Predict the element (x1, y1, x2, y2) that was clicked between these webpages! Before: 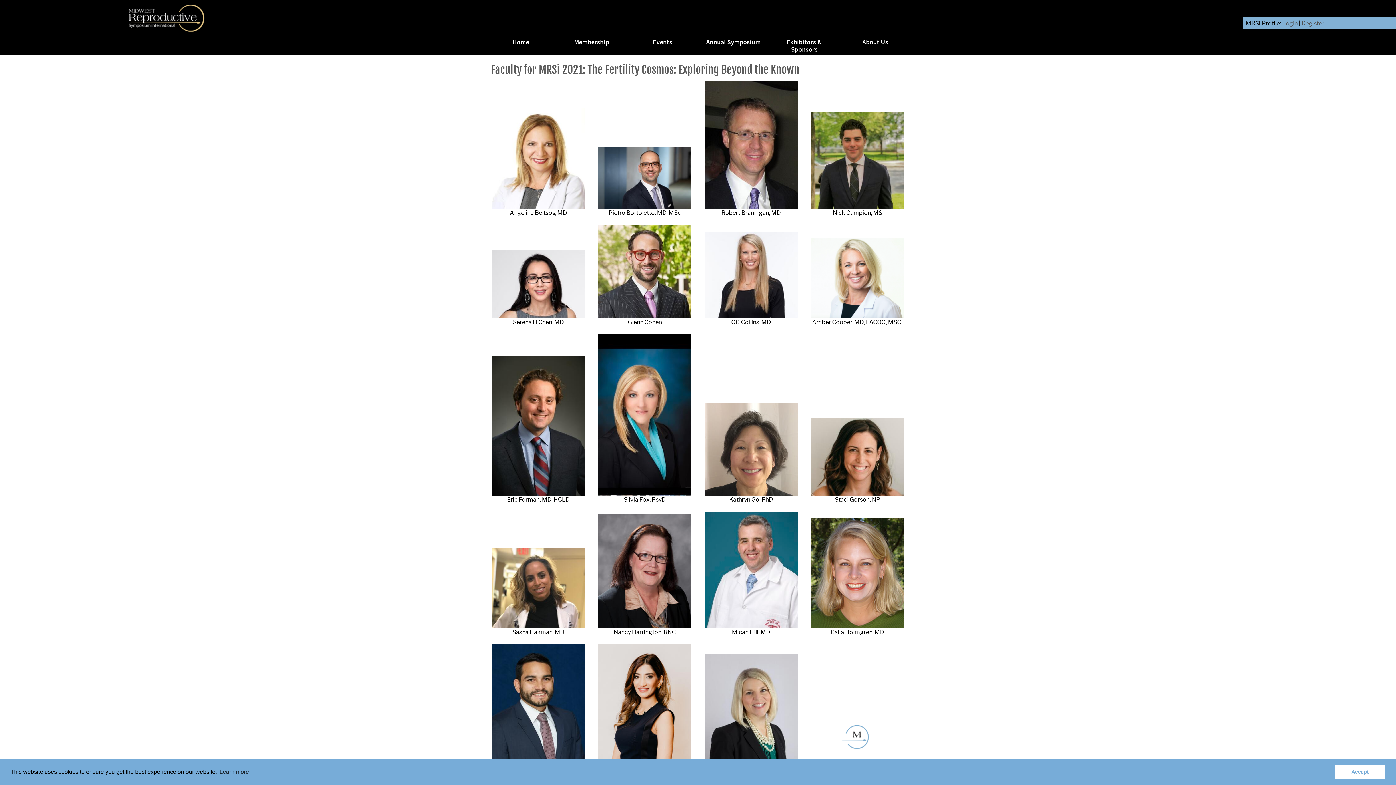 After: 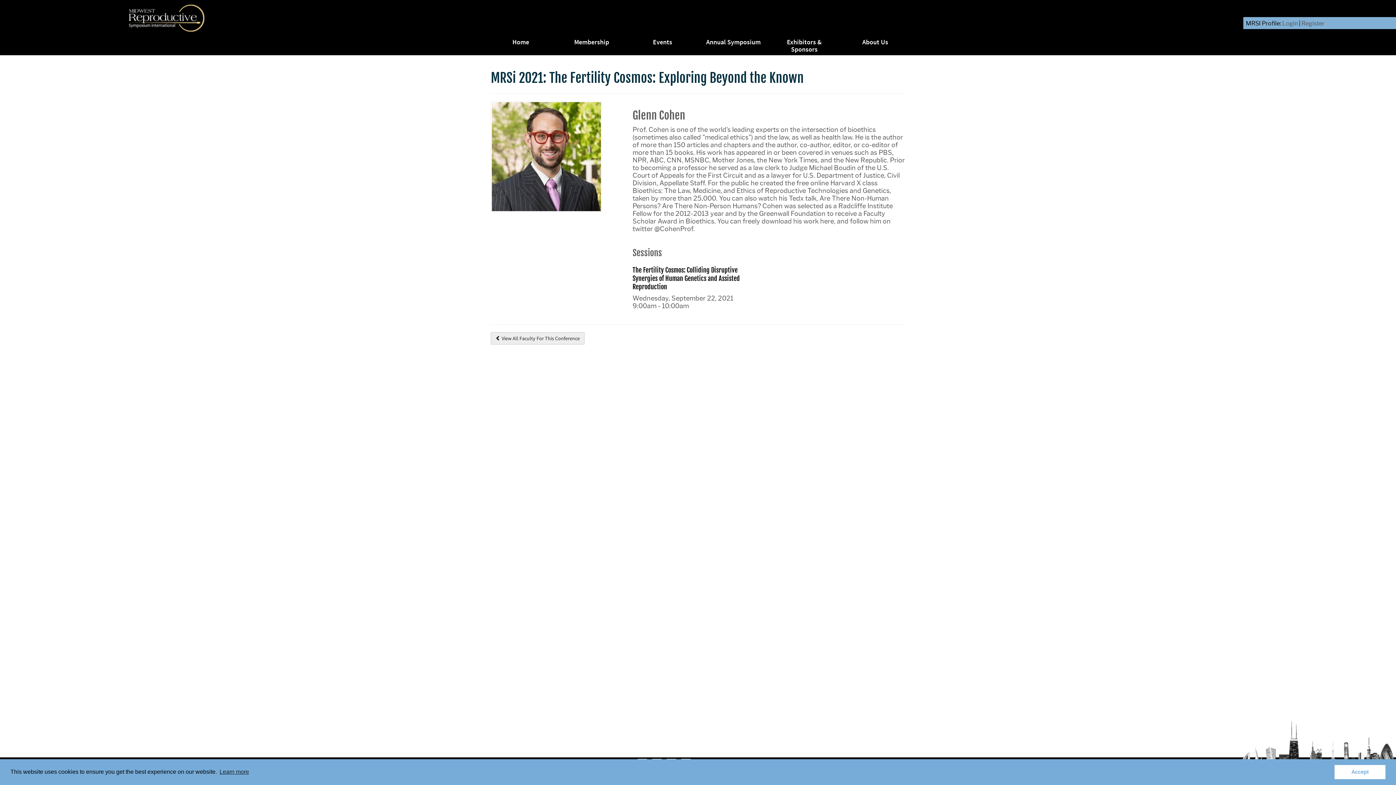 Action: label: Glenn Cohen bbox: (597, 224, 692, 326)